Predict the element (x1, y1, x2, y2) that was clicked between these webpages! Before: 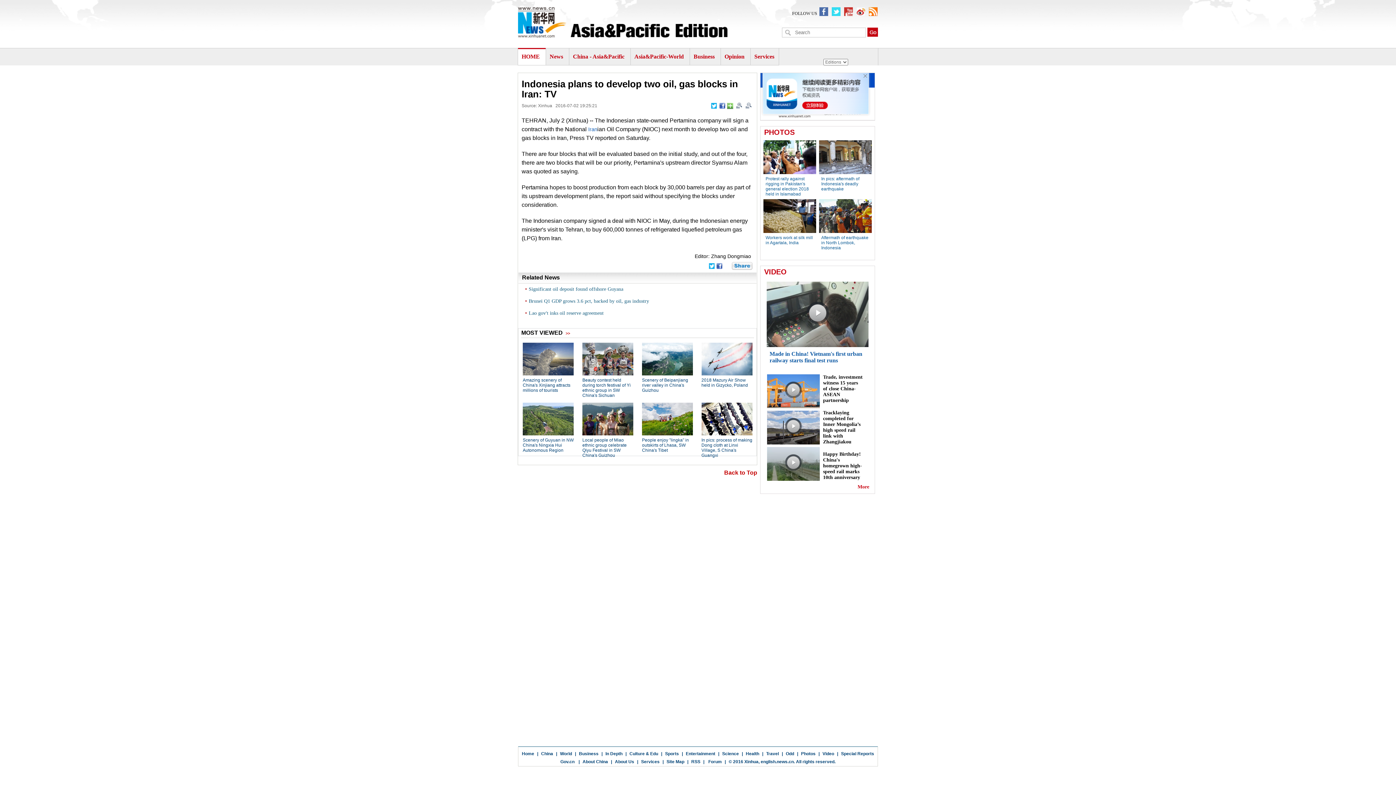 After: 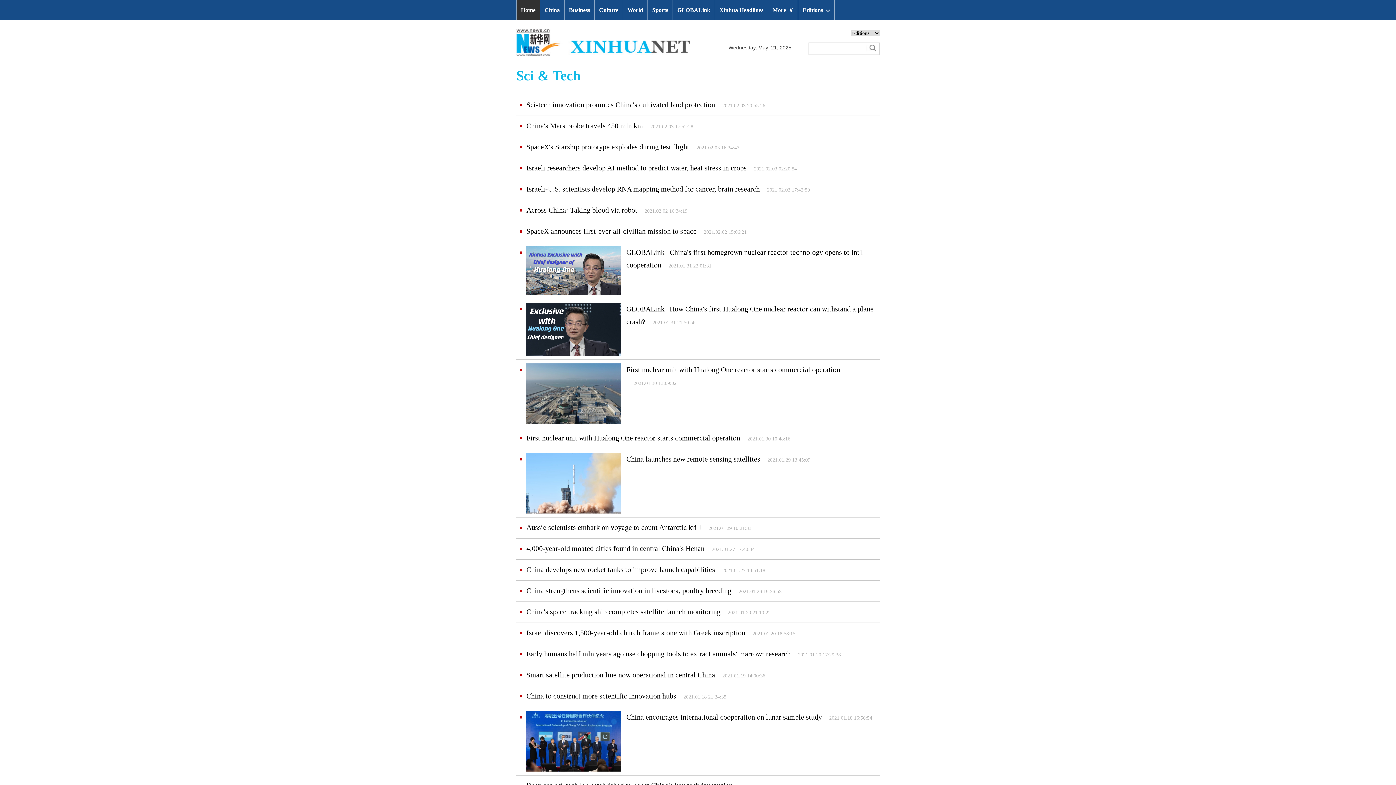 Action: label: Science bbox: (722, 751, 739, 756)